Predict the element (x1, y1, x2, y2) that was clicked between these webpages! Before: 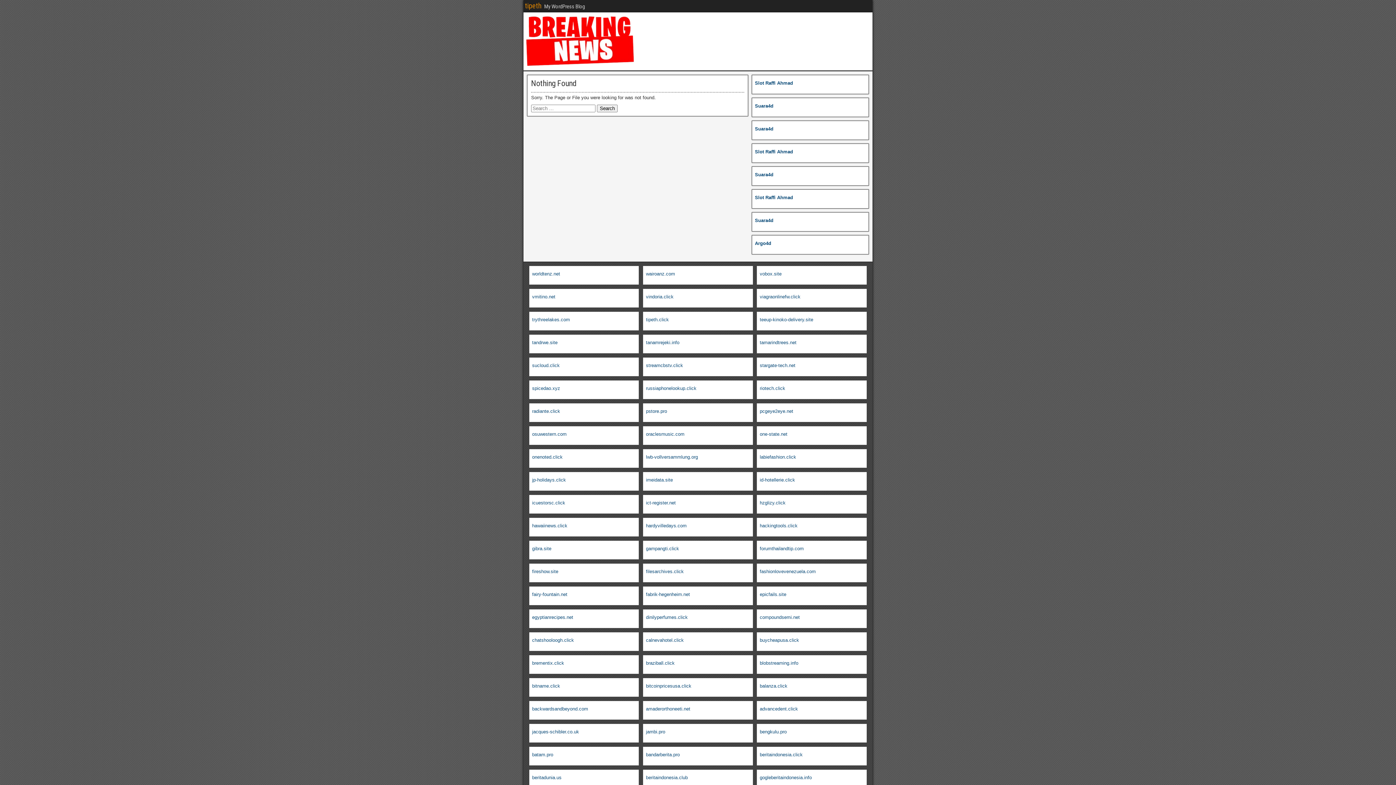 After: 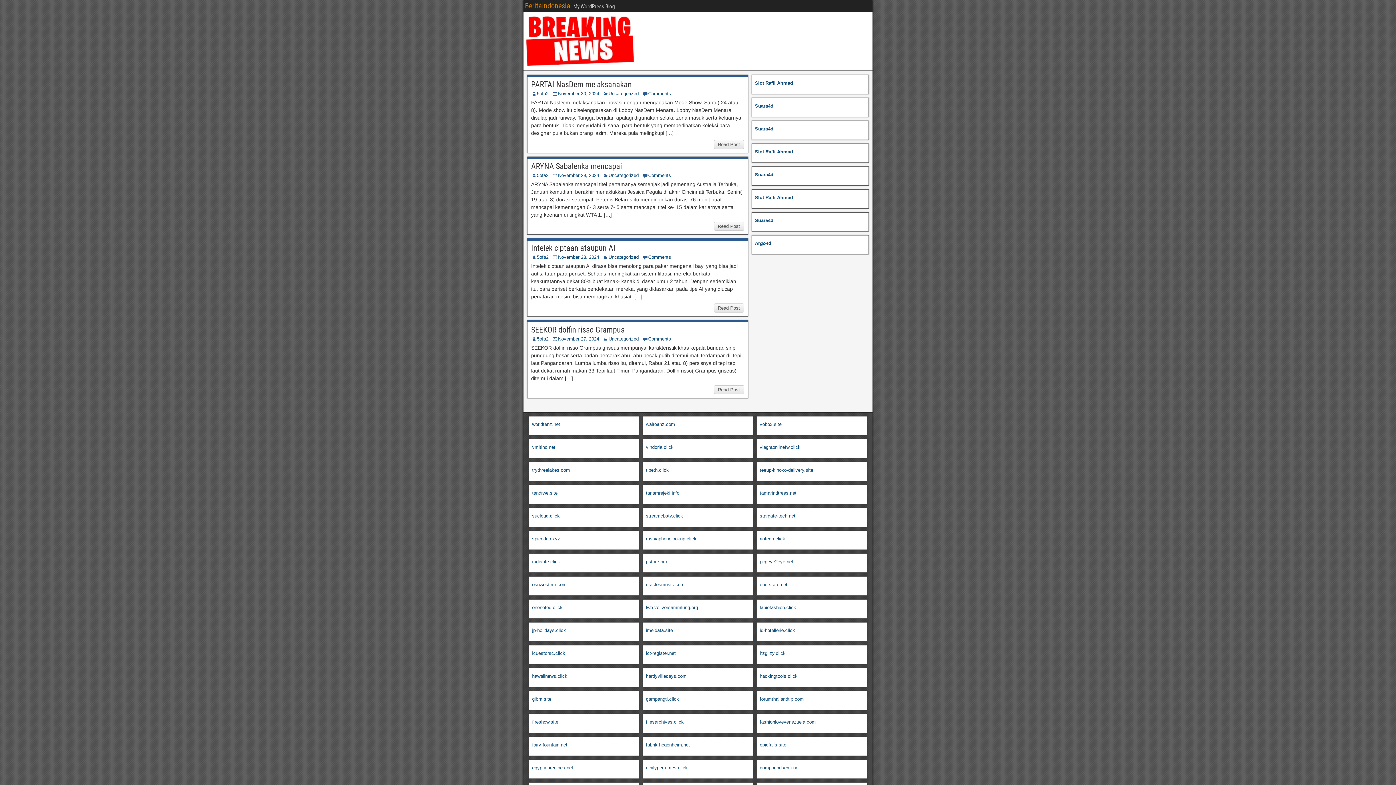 Action: label: beritaindonesia.click bbox: (760, 752, 802, 757)